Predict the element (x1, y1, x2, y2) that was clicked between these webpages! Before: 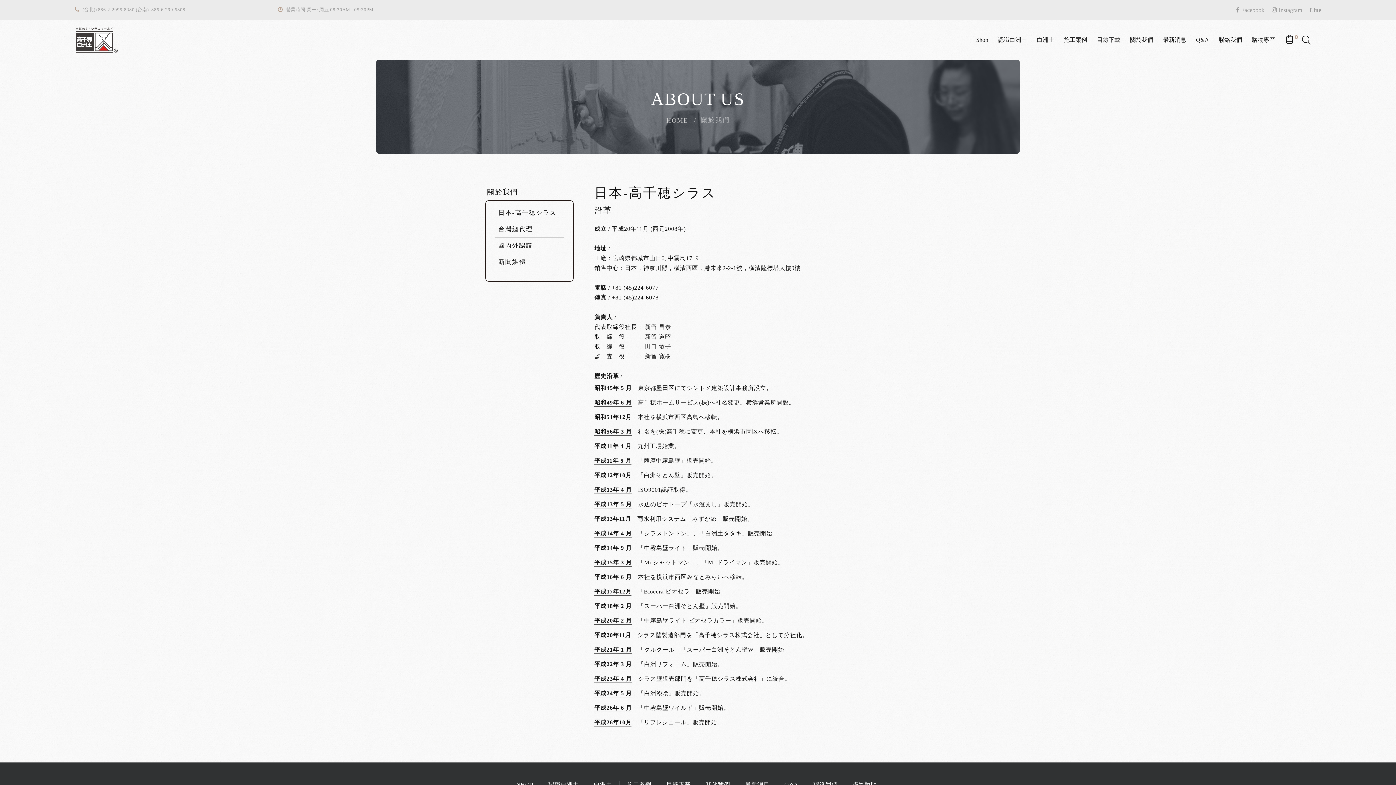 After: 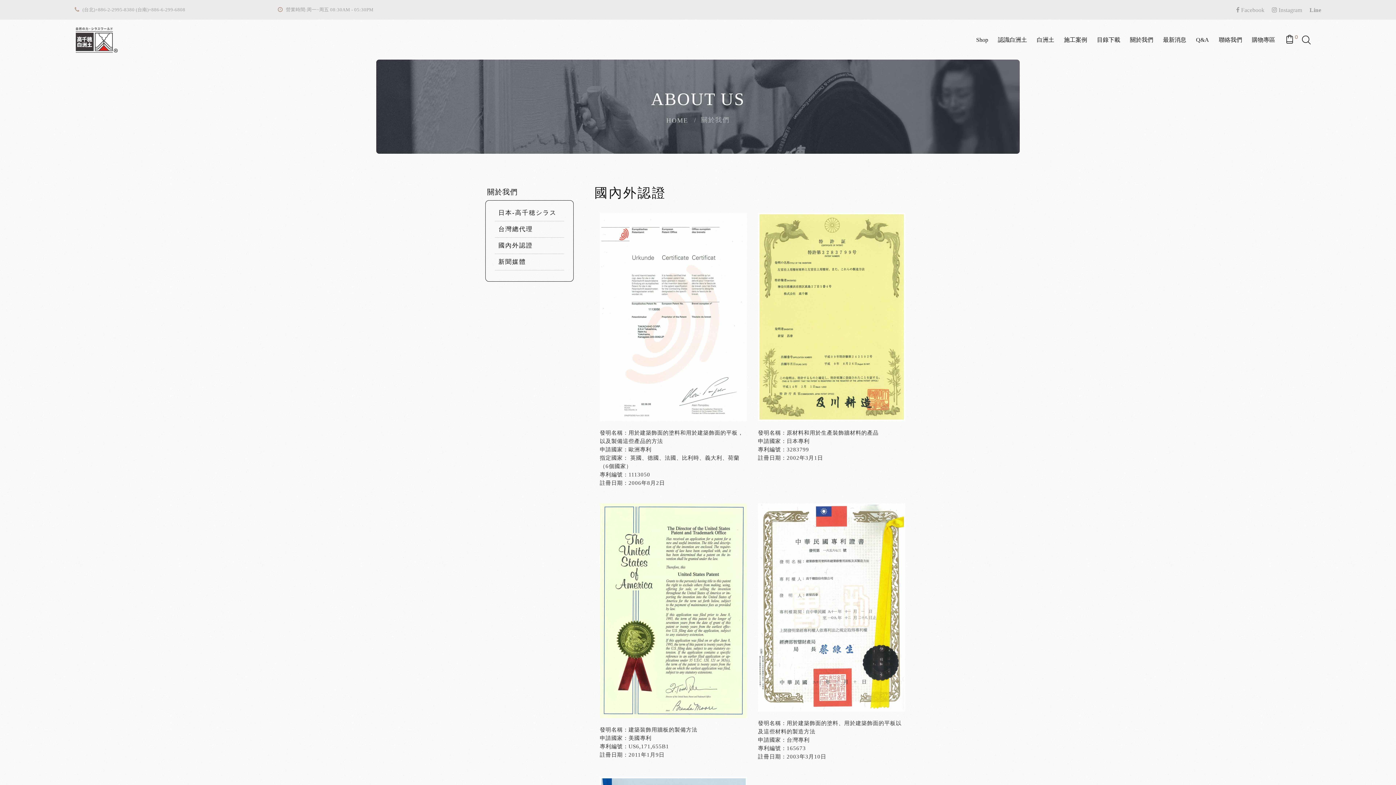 Action: bbox: (494, 237, 564, 254) label: 國內外認證